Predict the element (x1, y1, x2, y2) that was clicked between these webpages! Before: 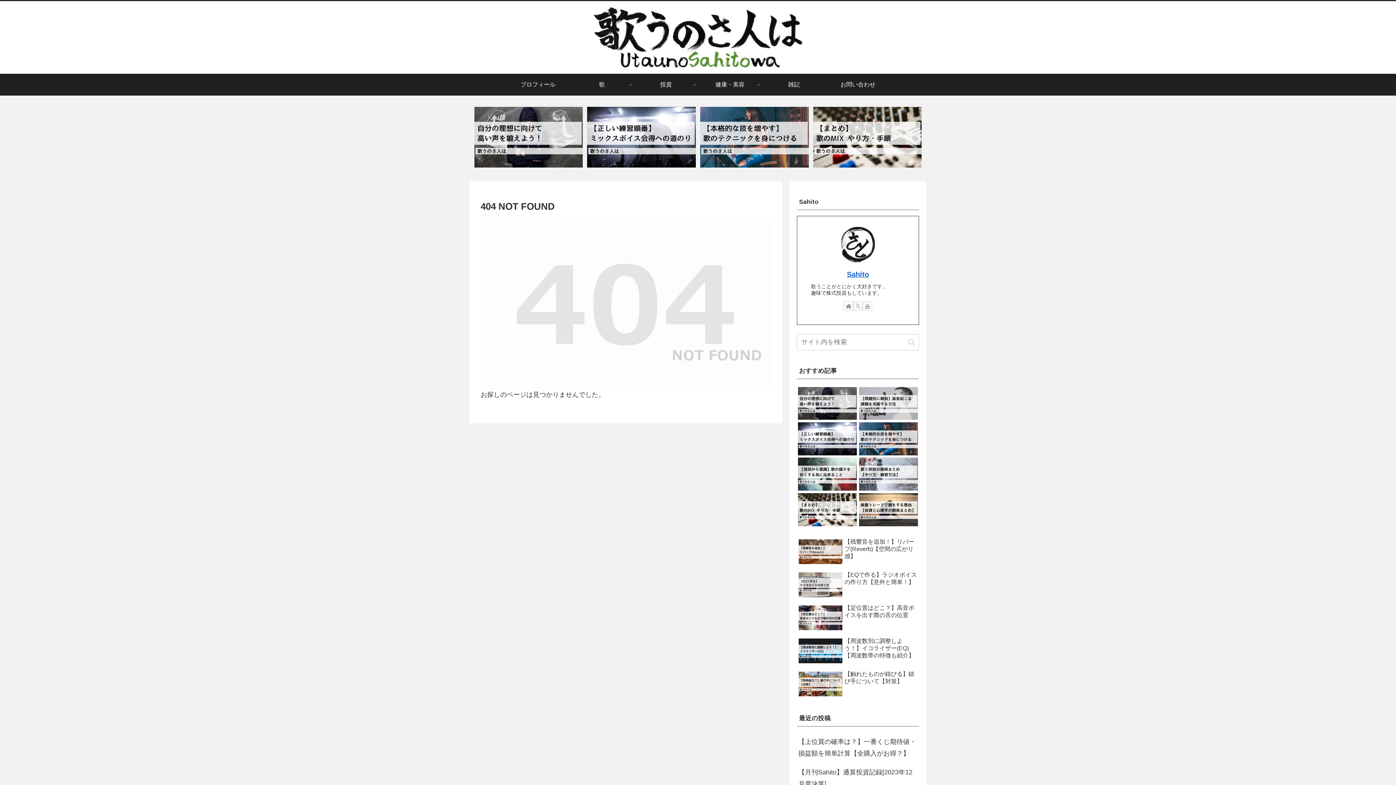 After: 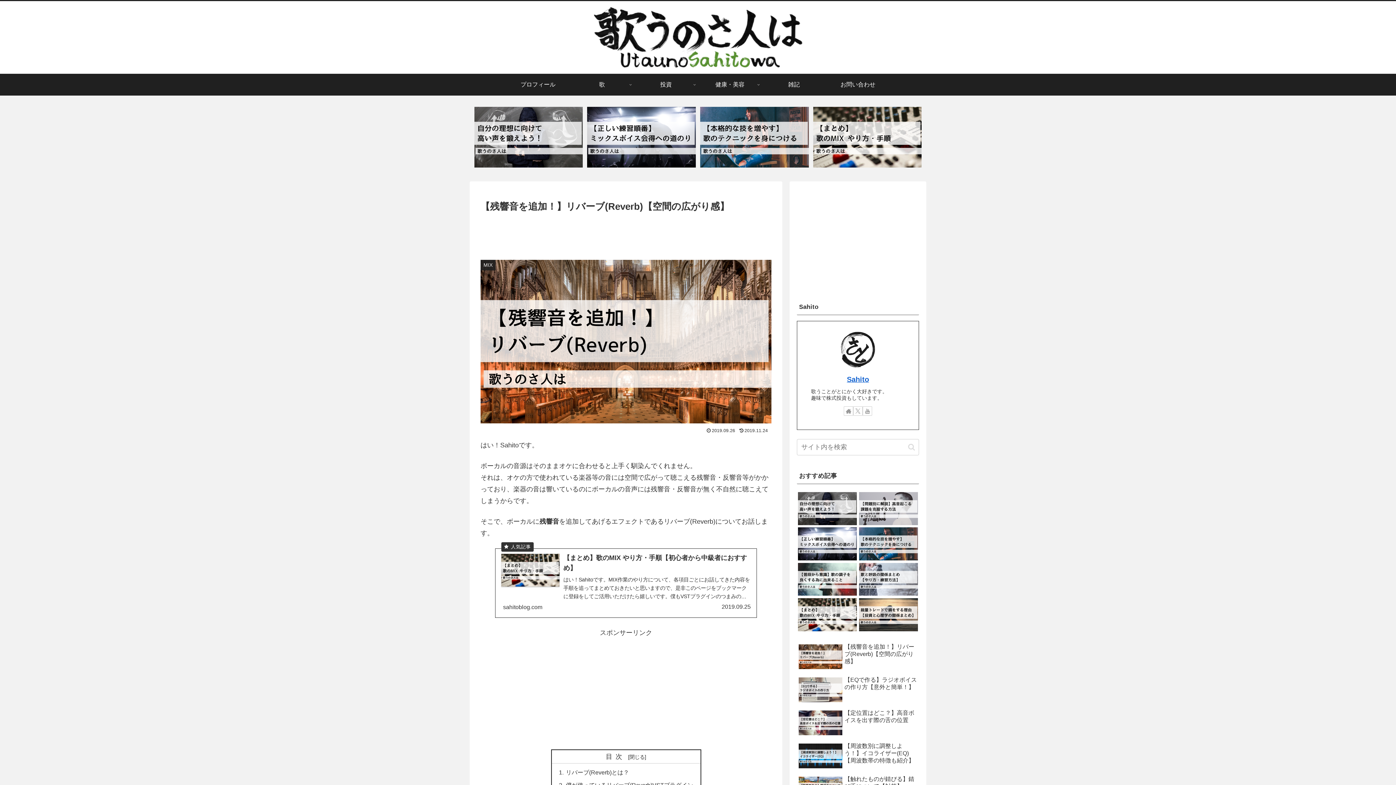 Action: label: 【残響音を追加！】リバーブ(Reverb)【空間の広がり感】 bbox: (797, 536, 919, 568)